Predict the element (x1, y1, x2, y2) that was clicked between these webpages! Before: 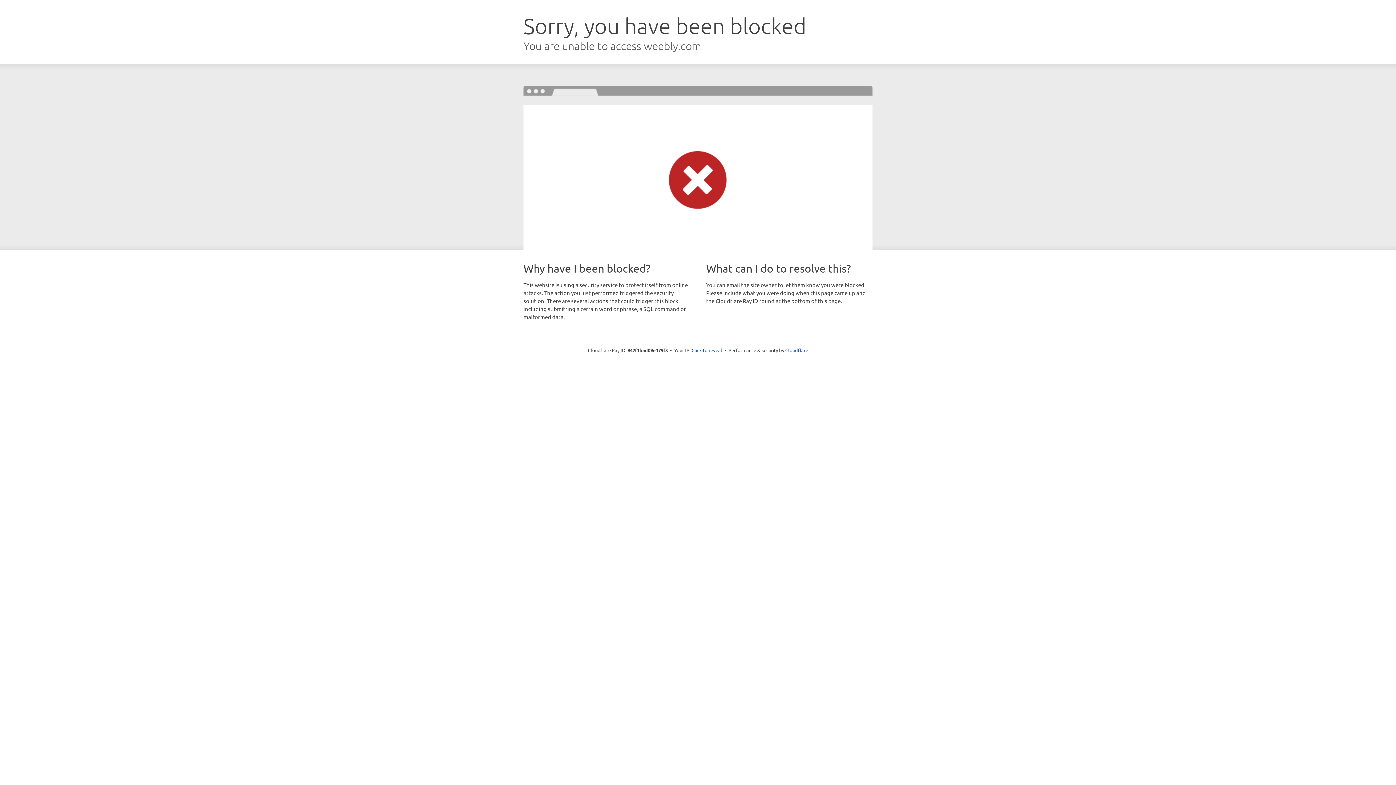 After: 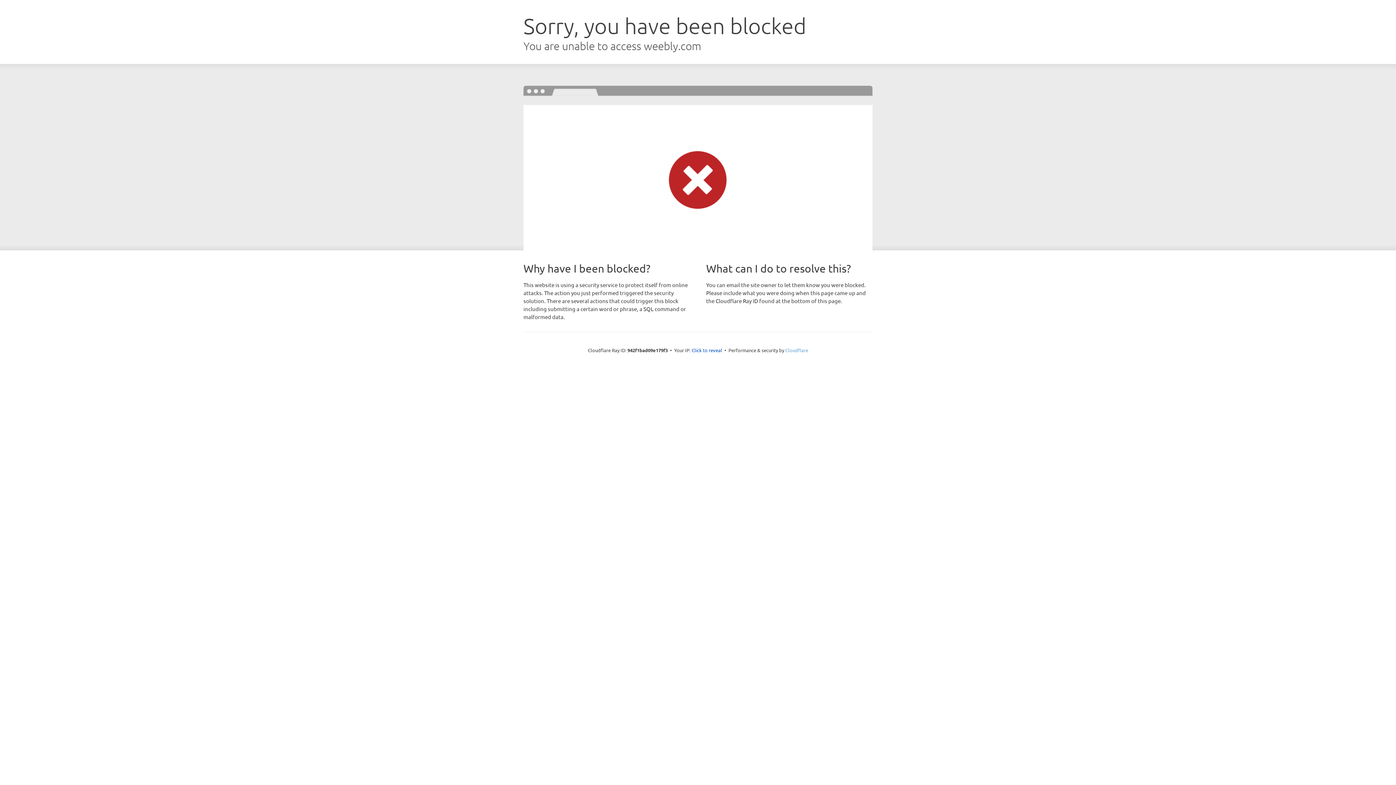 Action: label: Cloudflare bbox: (785, 347, 808, 353)